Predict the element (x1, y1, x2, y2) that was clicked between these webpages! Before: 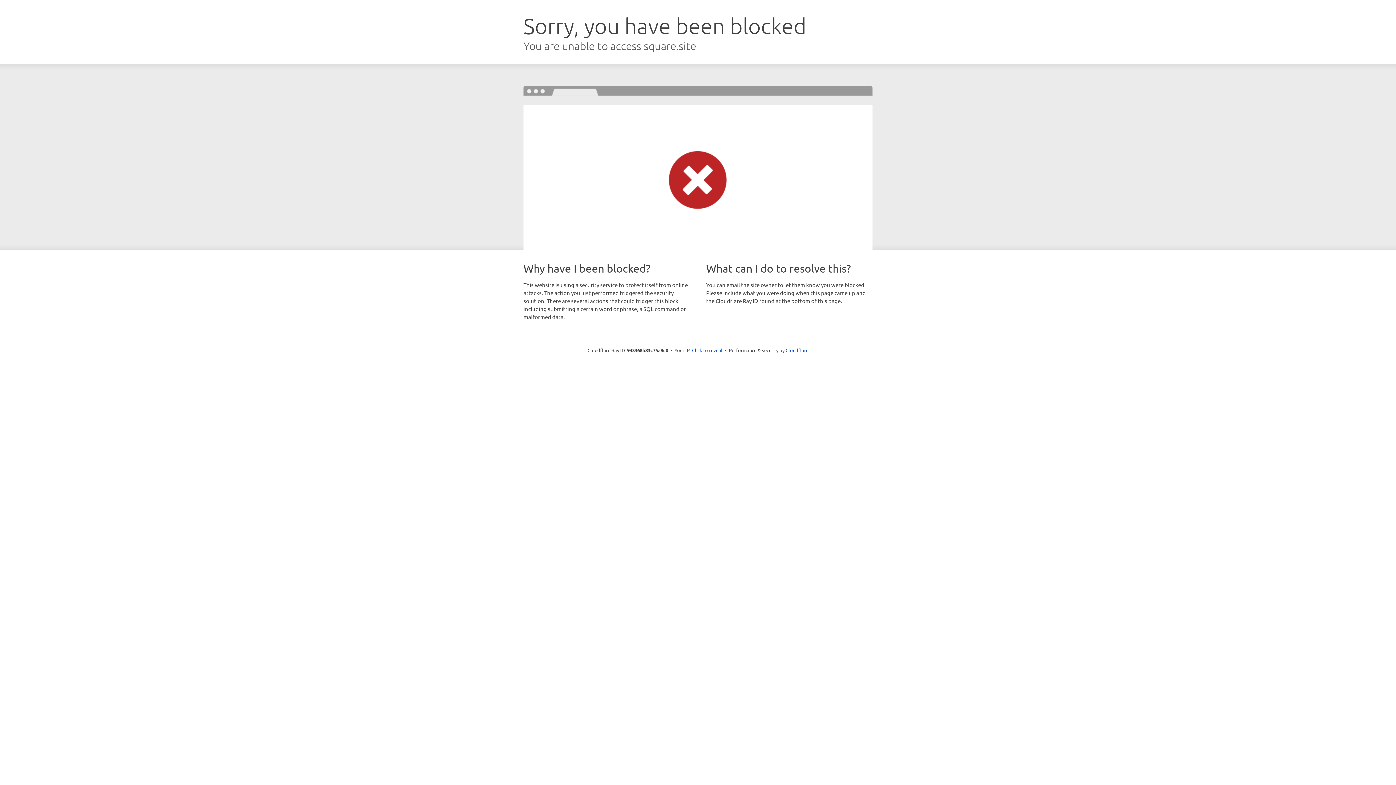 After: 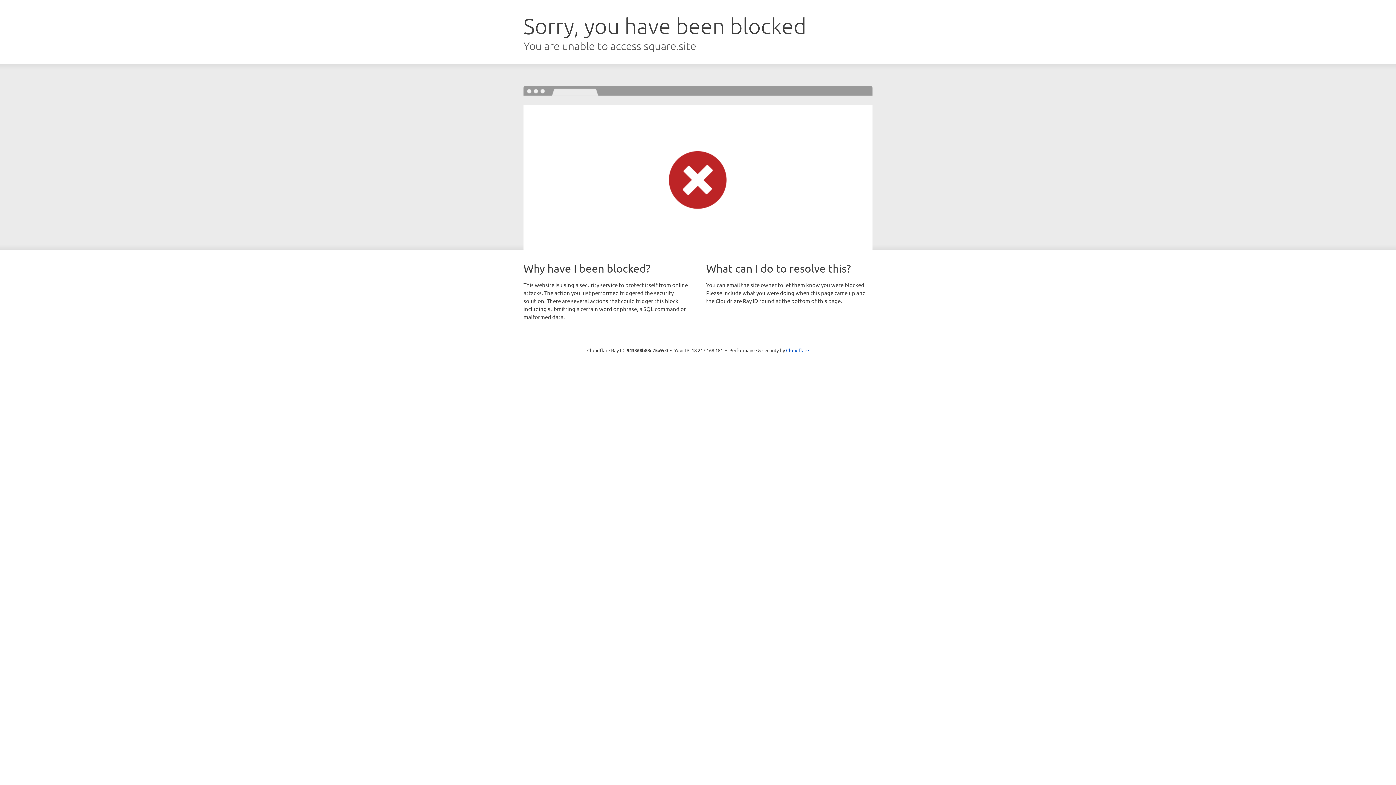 Action: label: Click to reveal bbox: (692, 346, 722, 353)